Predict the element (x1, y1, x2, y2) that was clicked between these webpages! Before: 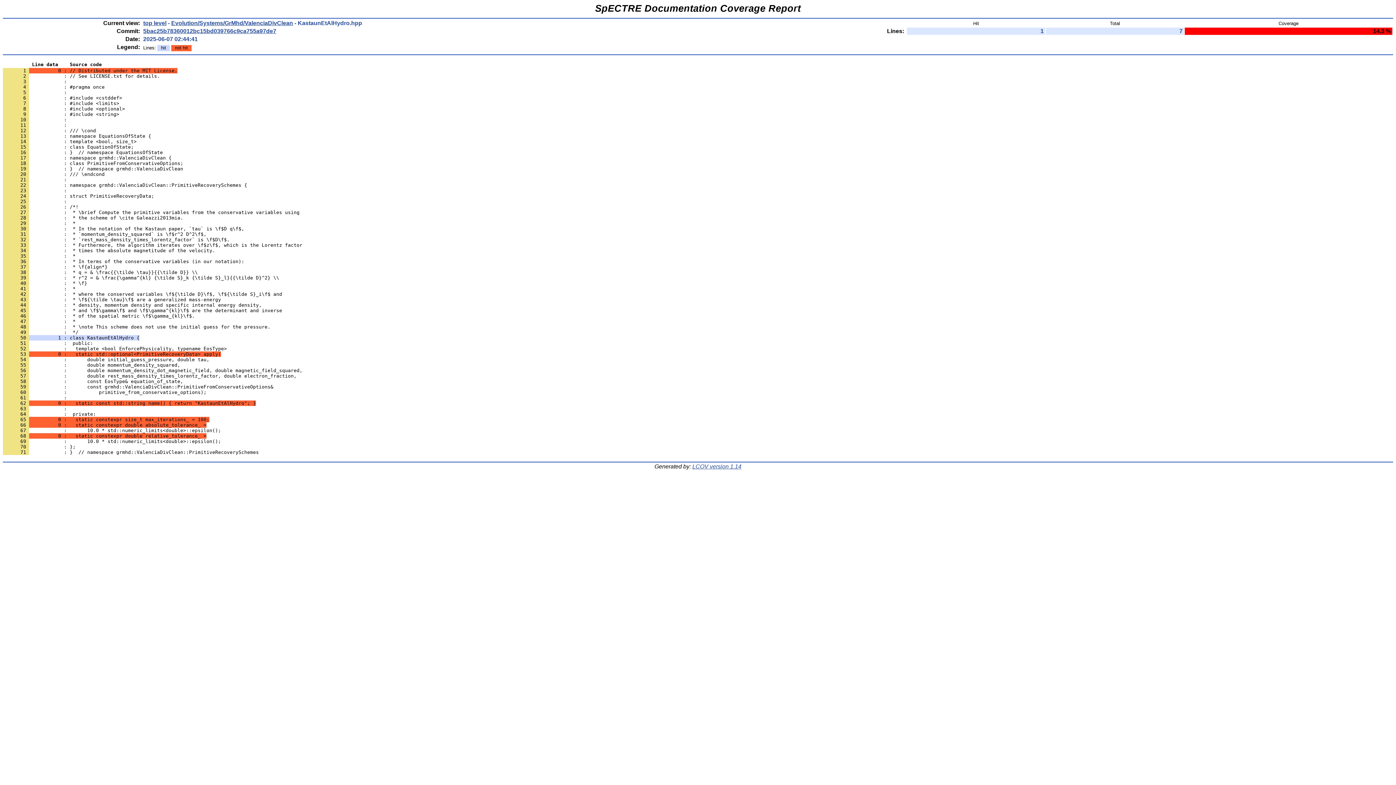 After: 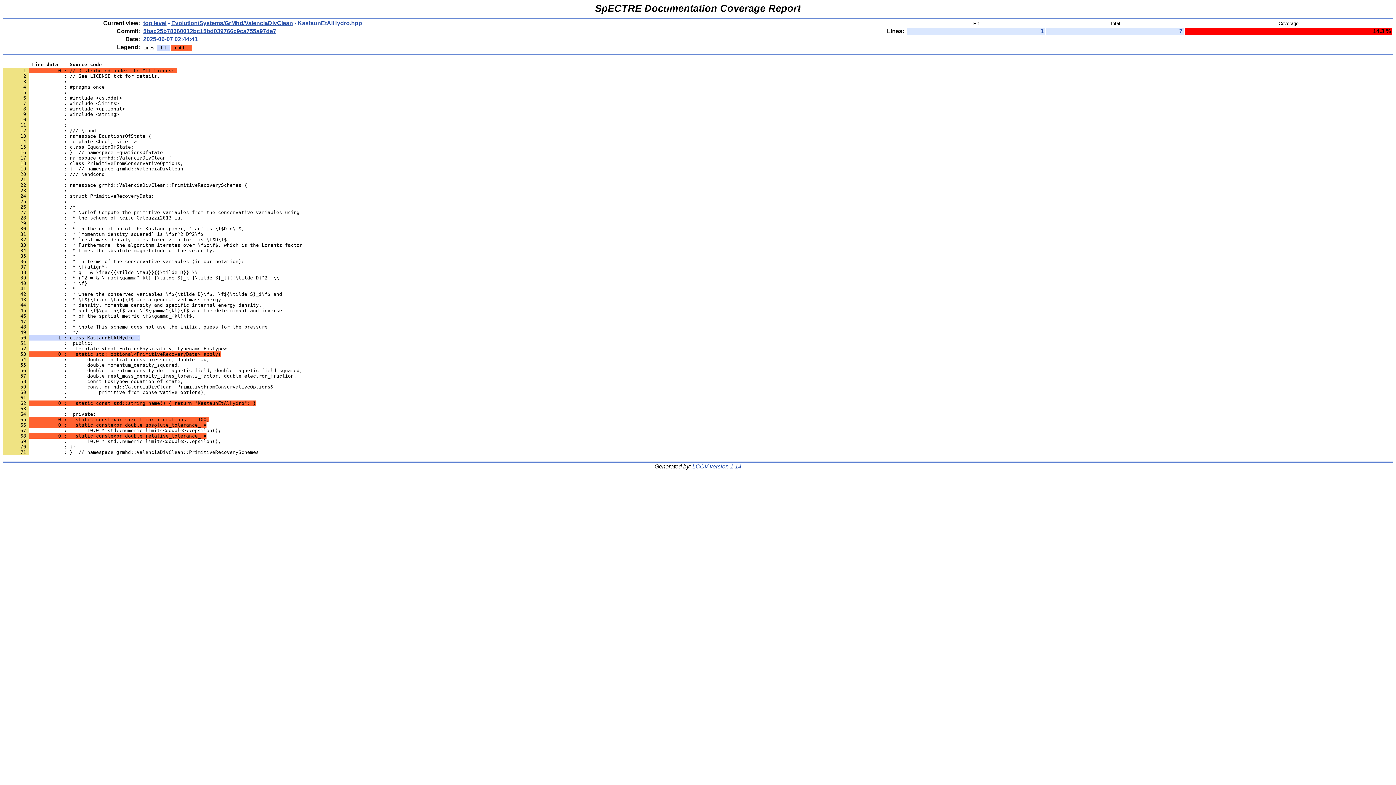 Action: label:       65           0 :   static constexpr size_t max_iterations_ = 100; bbox: (2, 417, 209, 422)